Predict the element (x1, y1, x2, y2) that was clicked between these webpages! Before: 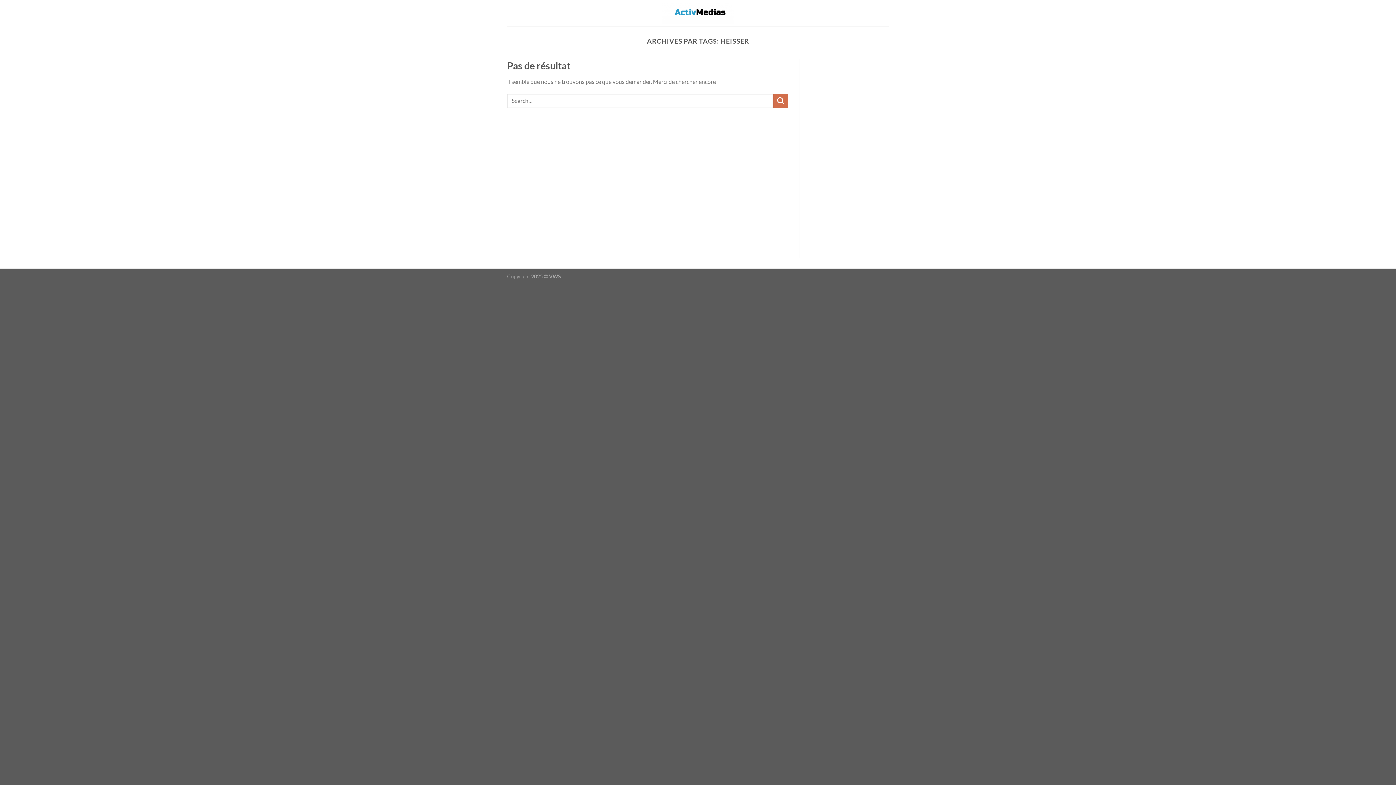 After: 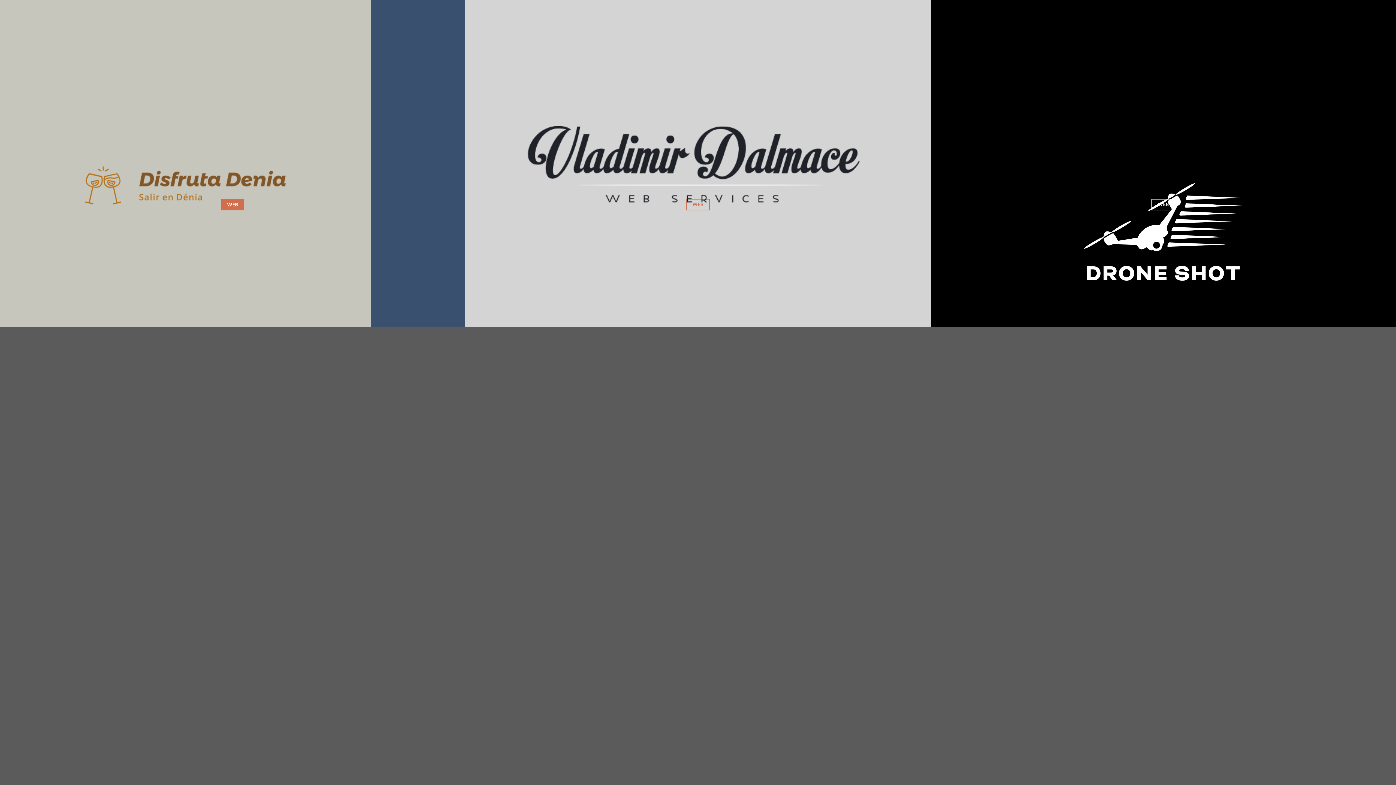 Action: bbox: (661, 2, 734, 23)